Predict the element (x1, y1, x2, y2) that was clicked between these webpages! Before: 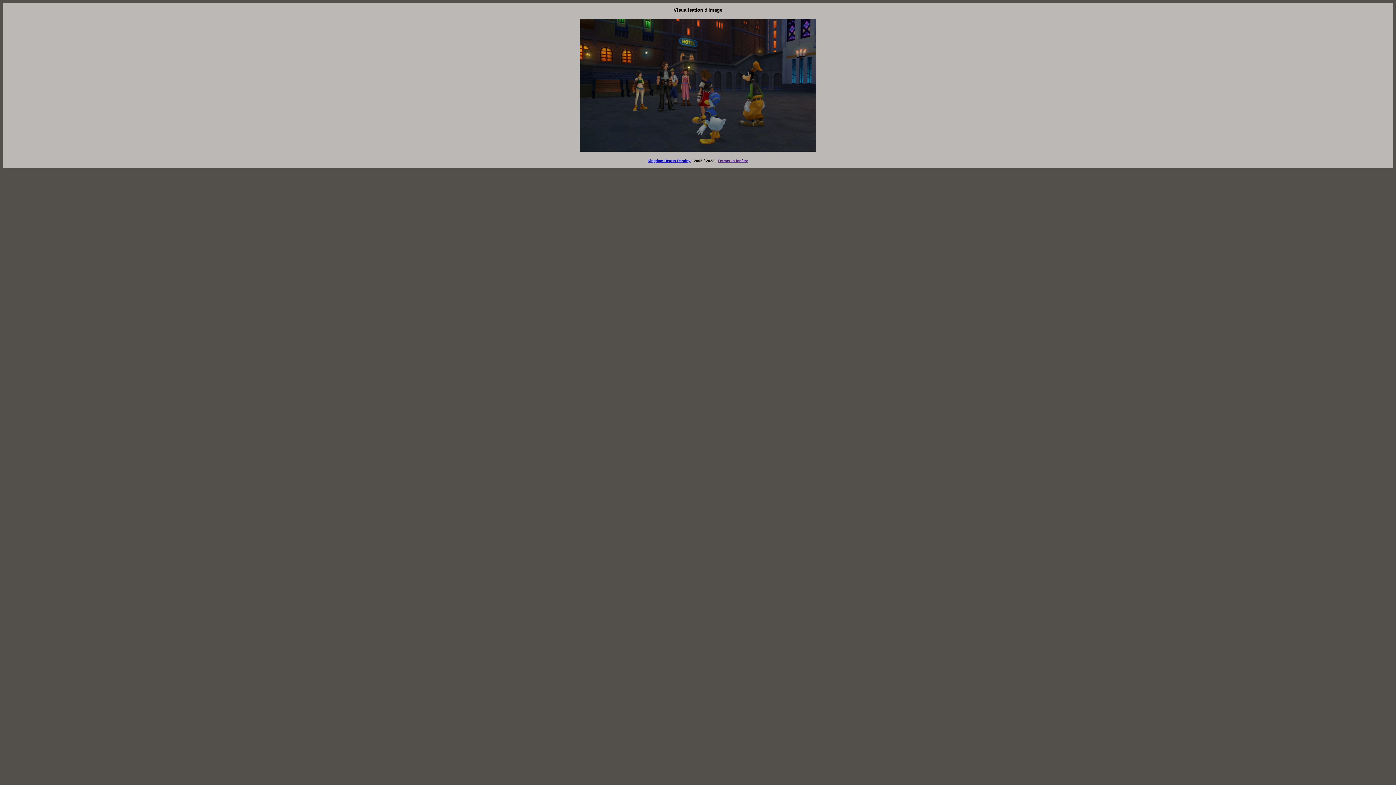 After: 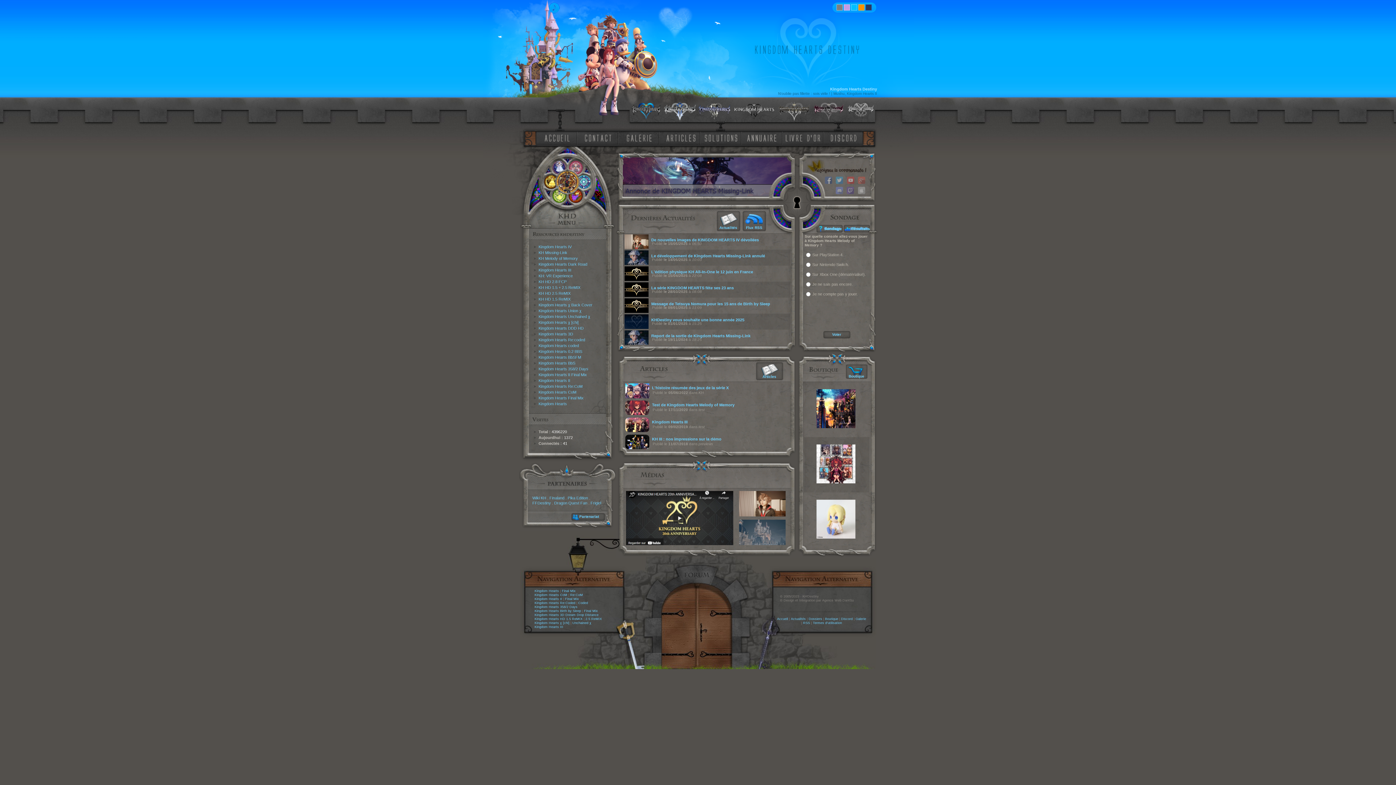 Action: bbox: (647, 158, 690, 162) label: Kingdom Hearts Destiny